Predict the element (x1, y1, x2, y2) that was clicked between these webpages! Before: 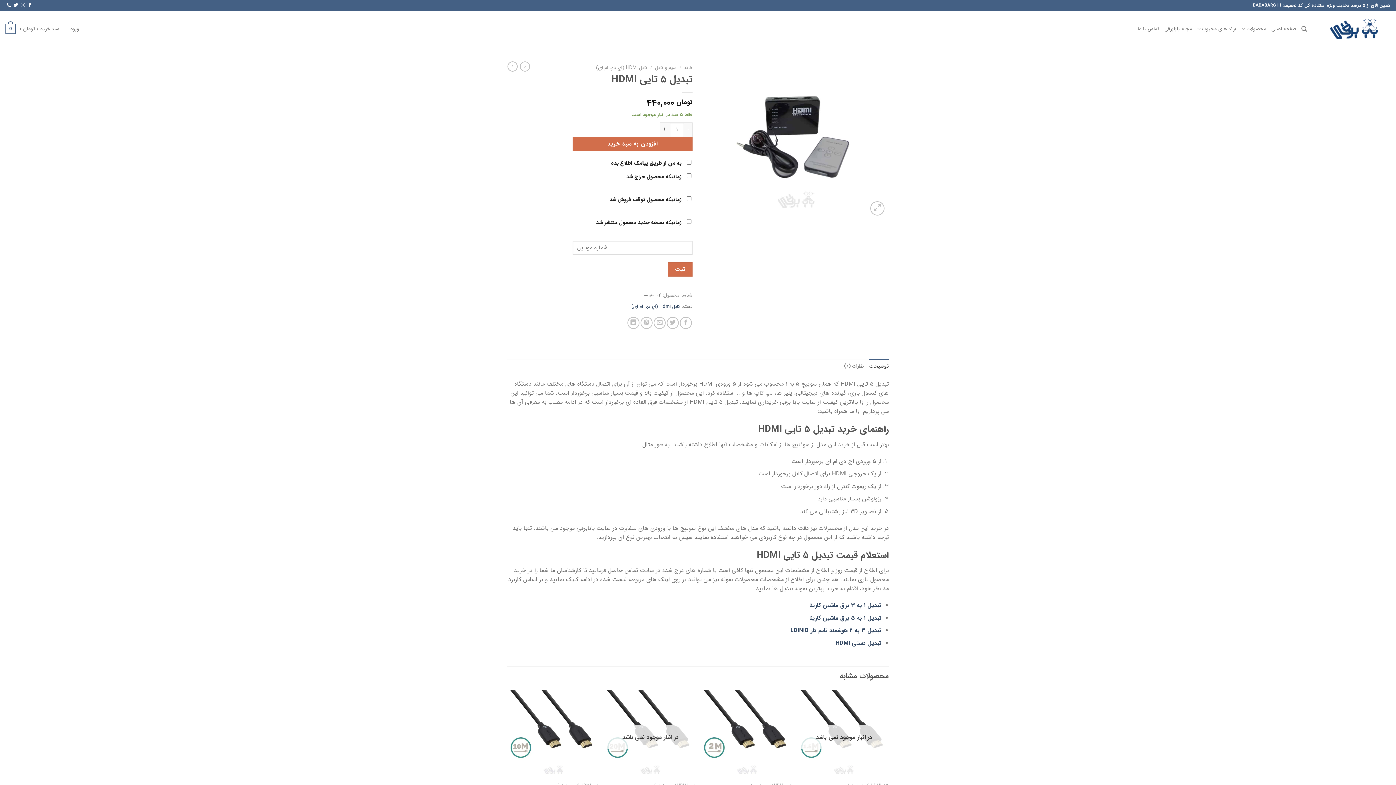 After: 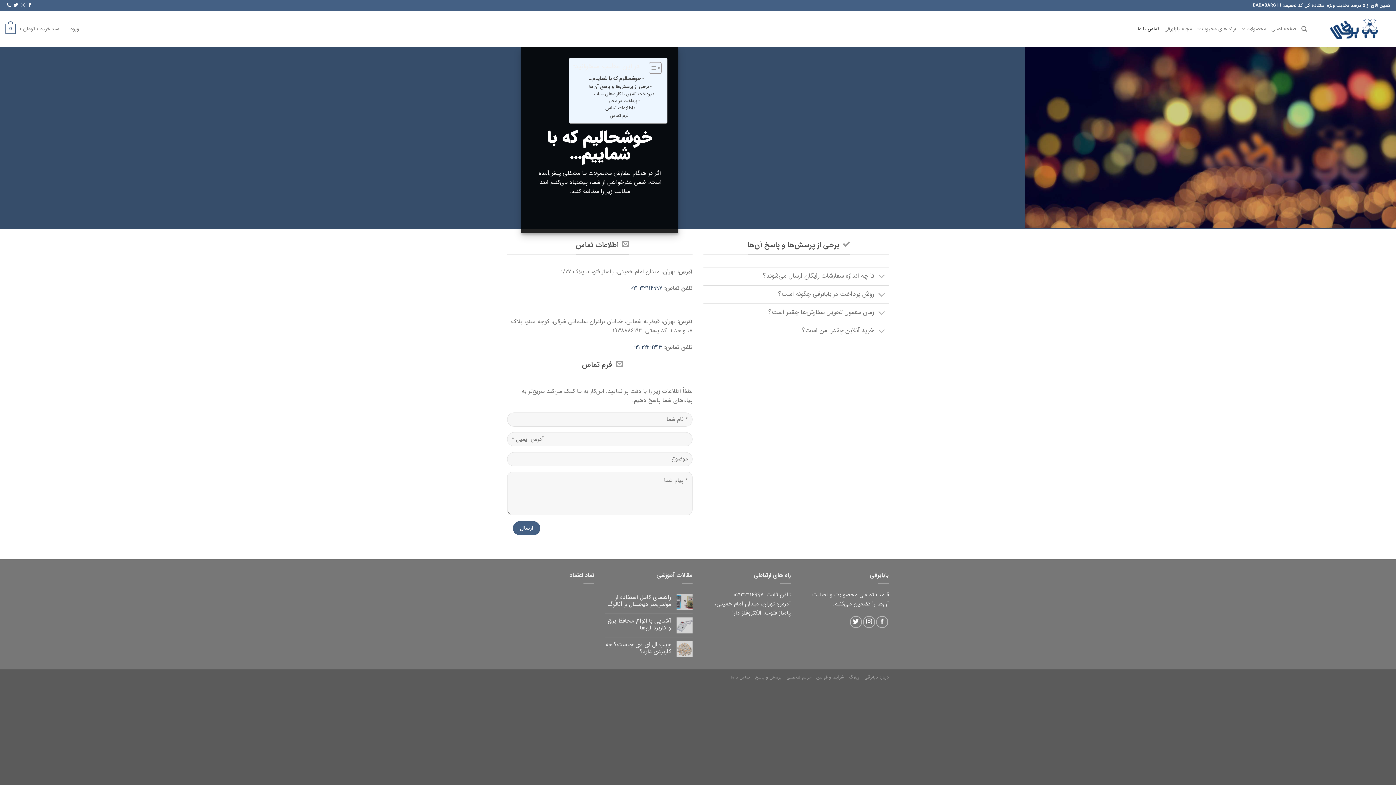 Action: label: تماس با ما bbox: (1137, 21, 1159, 36)